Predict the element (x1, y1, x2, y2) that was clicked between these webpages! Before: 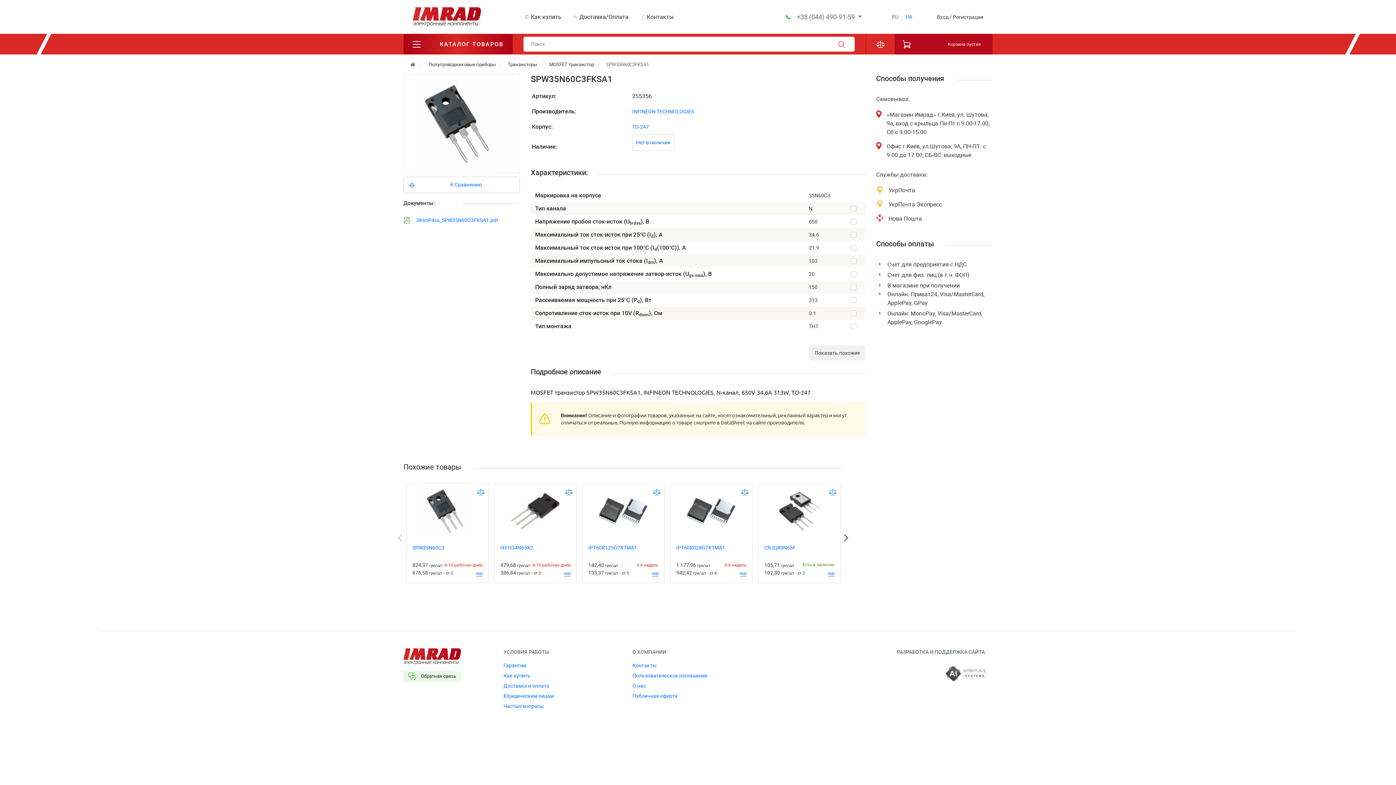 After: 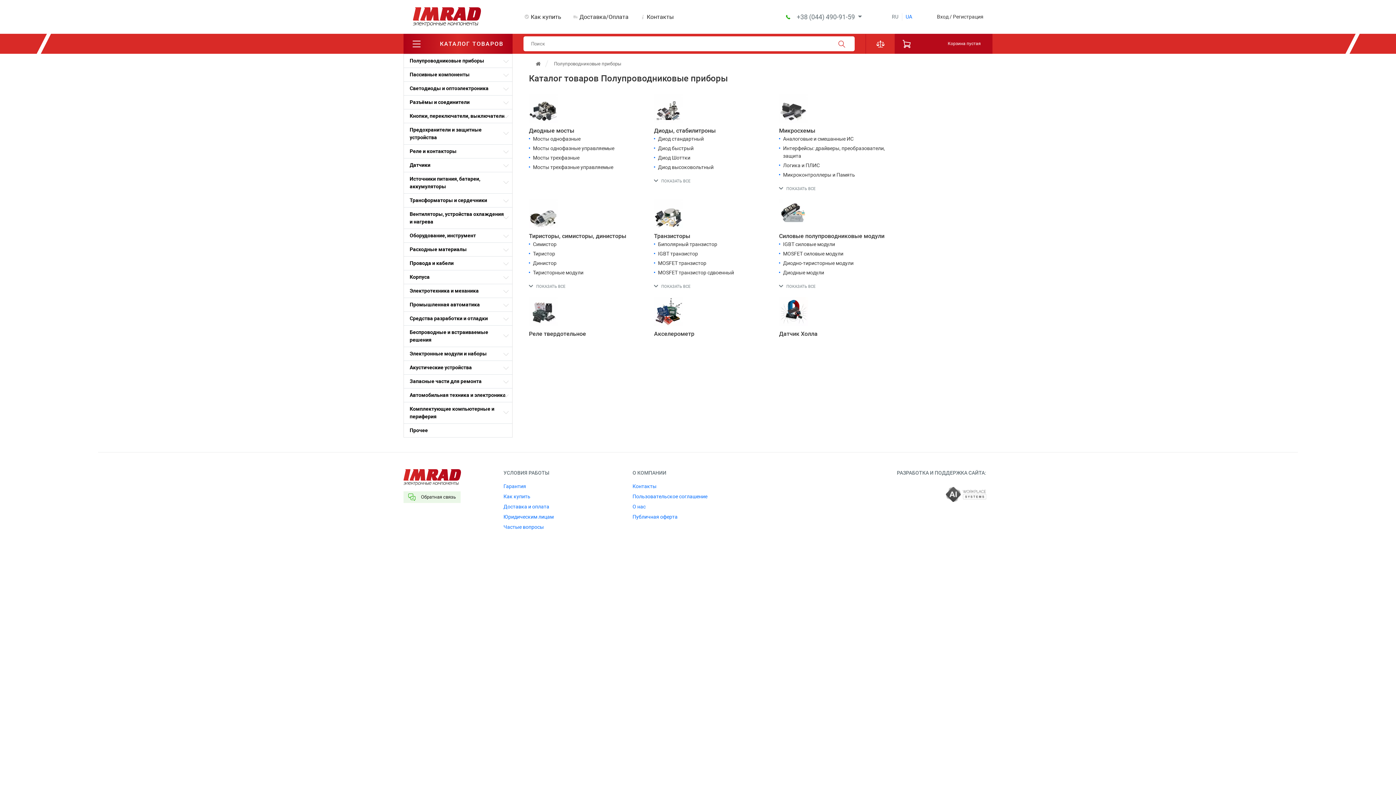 Action: label: Полупроводниковые приборы bbox: (428, 60, 496, 68)